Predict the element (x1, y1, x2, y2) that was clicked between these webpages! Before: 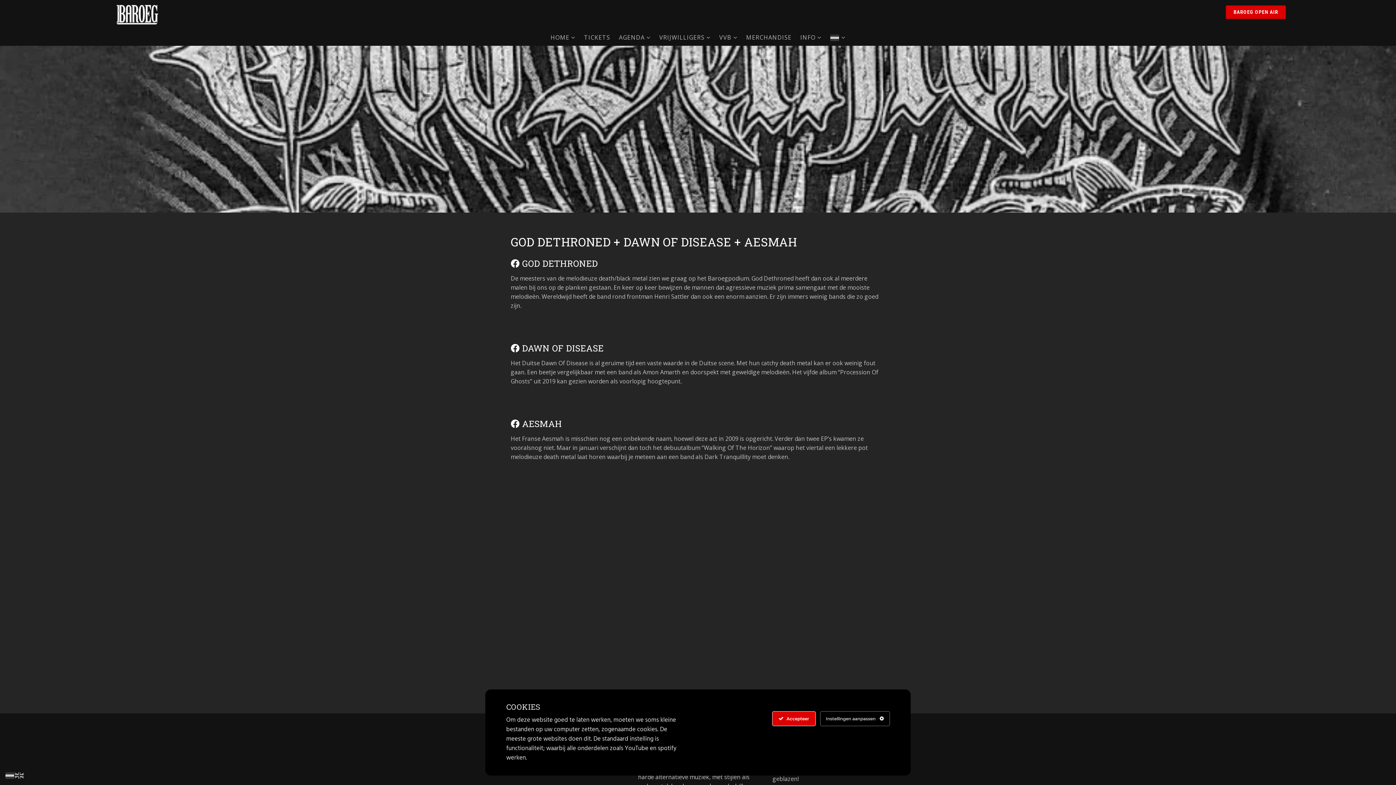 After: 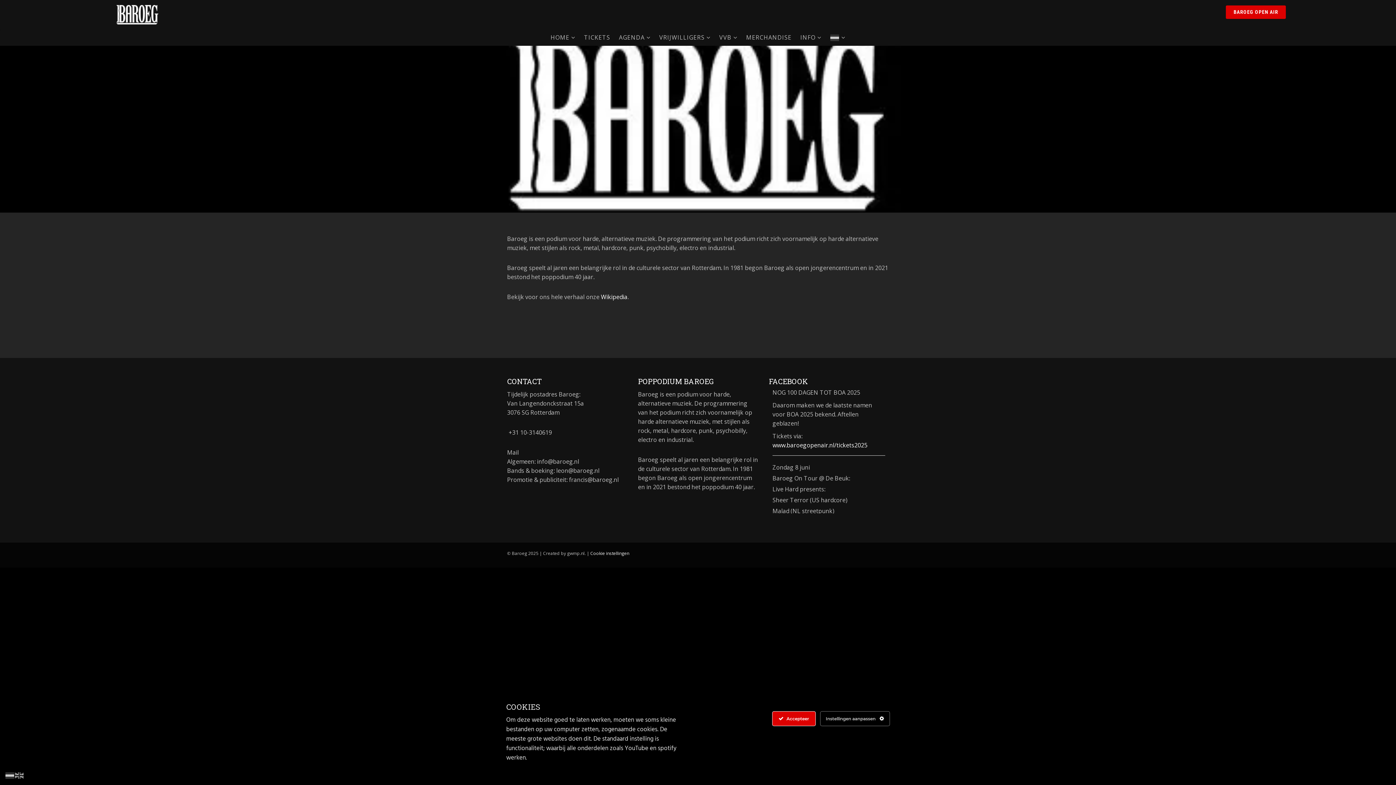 Action: bbox: (800, 18, 822, 35) label: INFO